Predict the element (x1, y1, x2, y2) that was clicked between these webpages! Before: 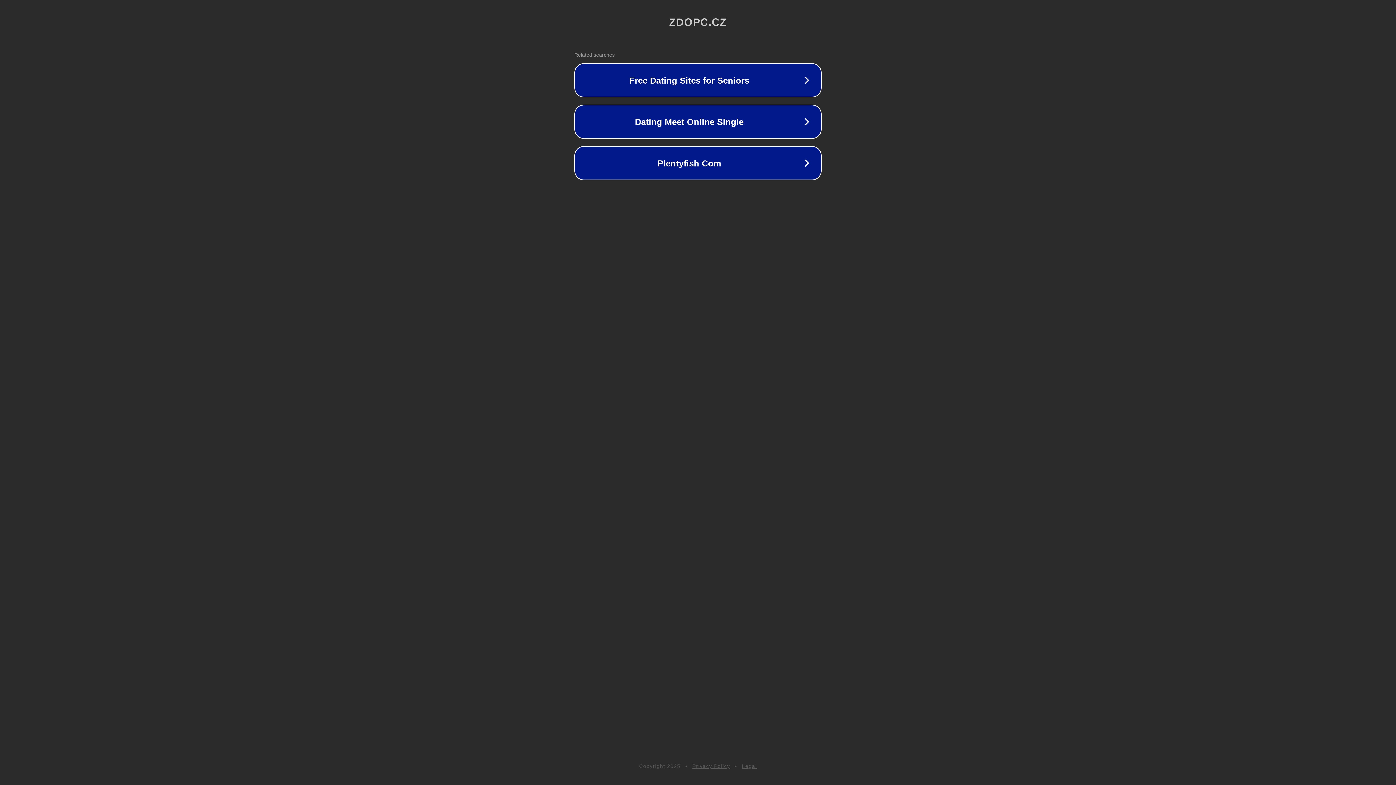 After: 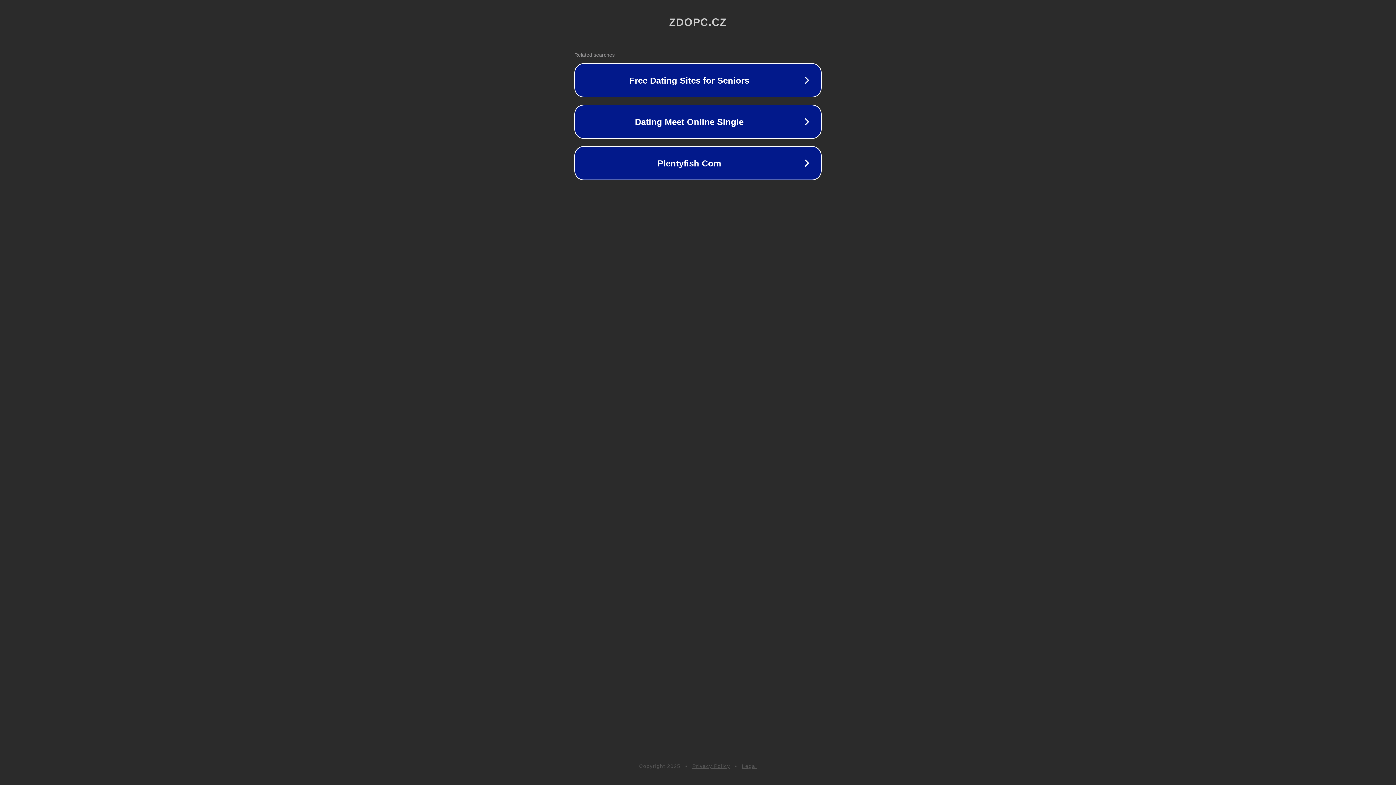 Action: label: Legal bbox: (742, 763, 757, 769)